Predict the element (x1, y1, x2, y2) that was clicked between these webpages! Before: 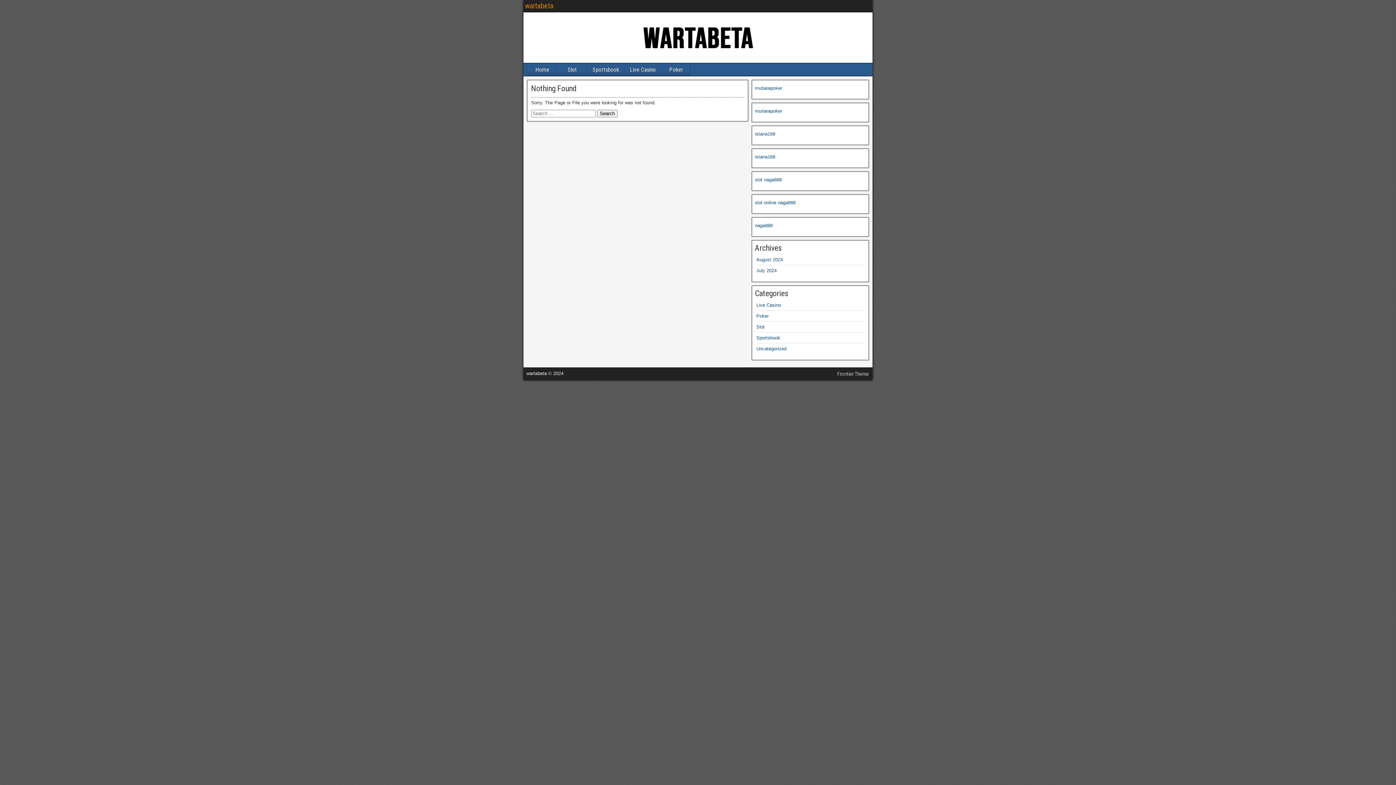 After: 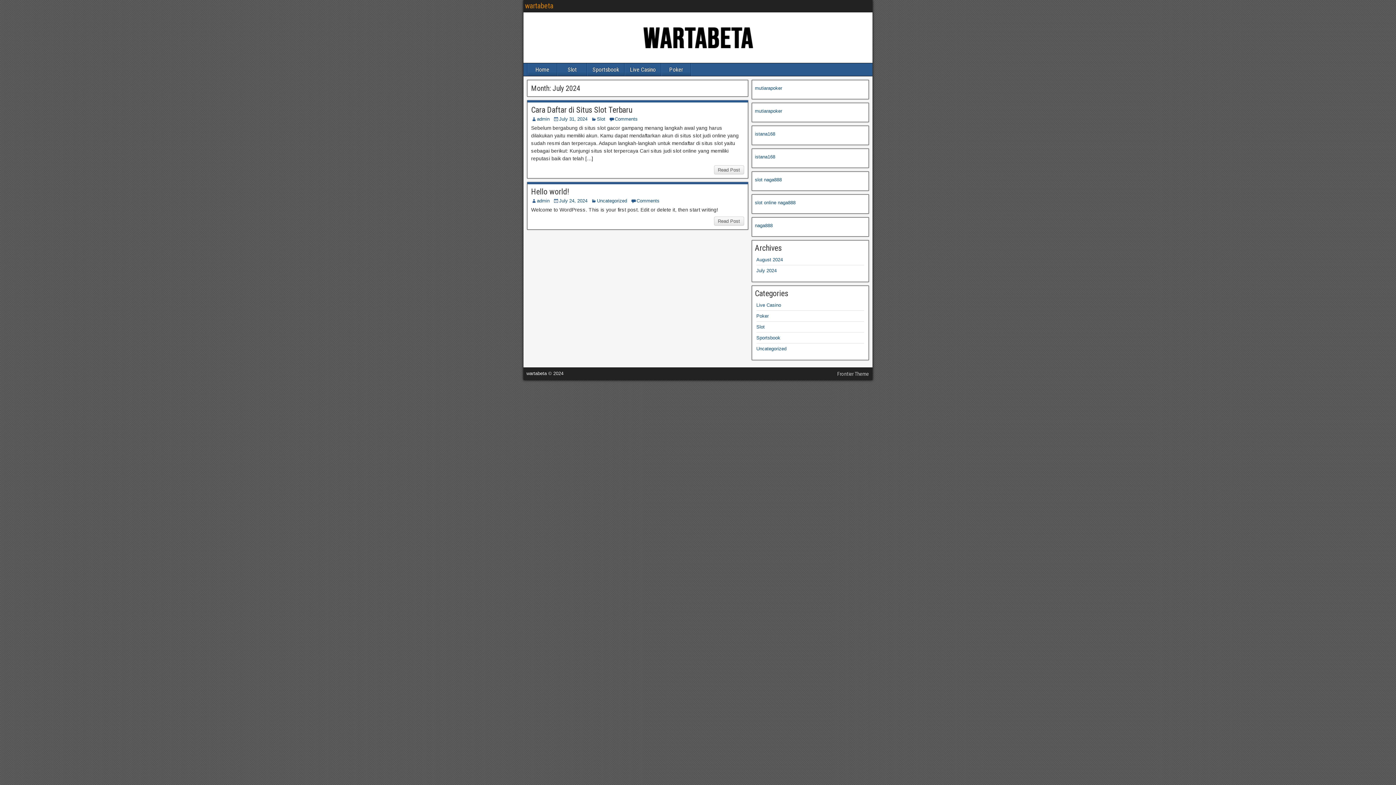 Action: bbox: (756, 268, 776, 273) label: July 2024